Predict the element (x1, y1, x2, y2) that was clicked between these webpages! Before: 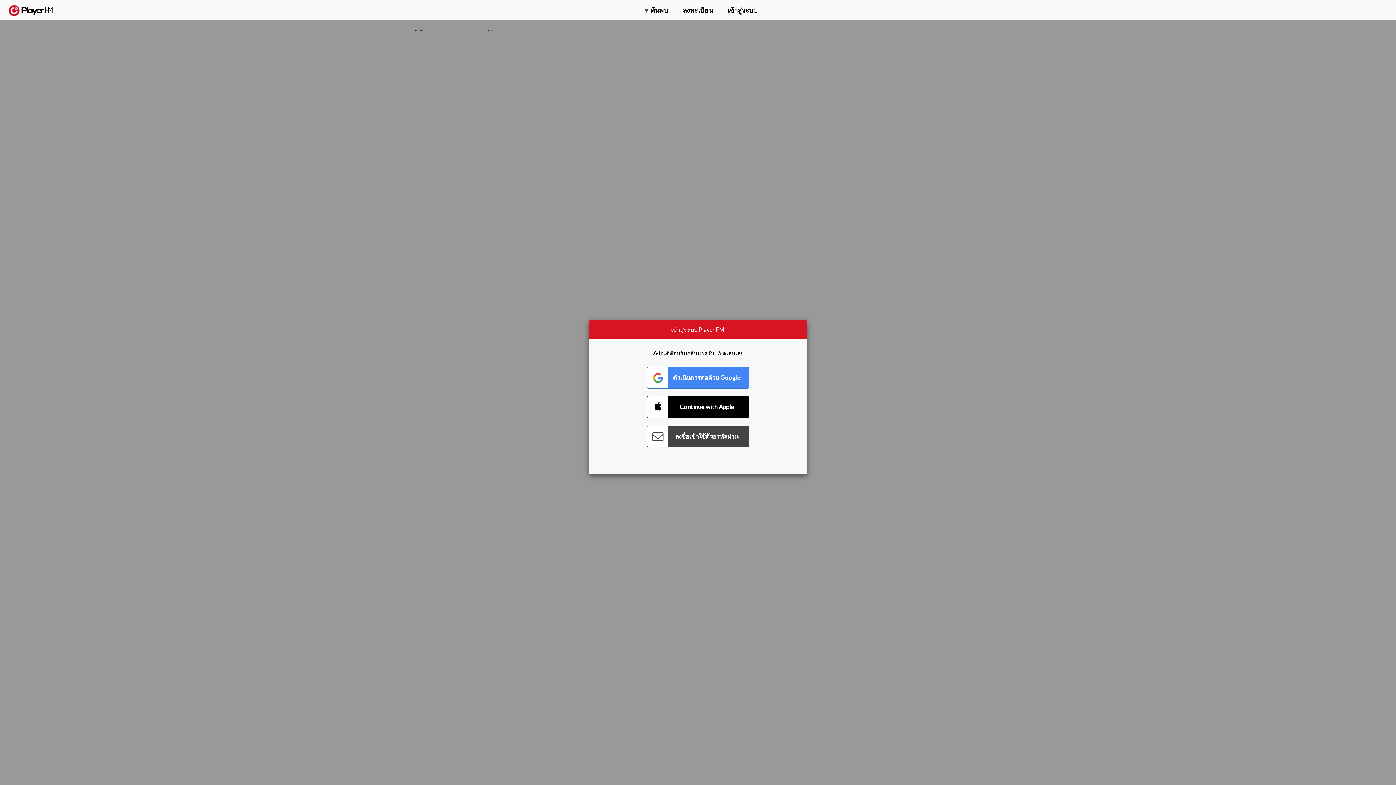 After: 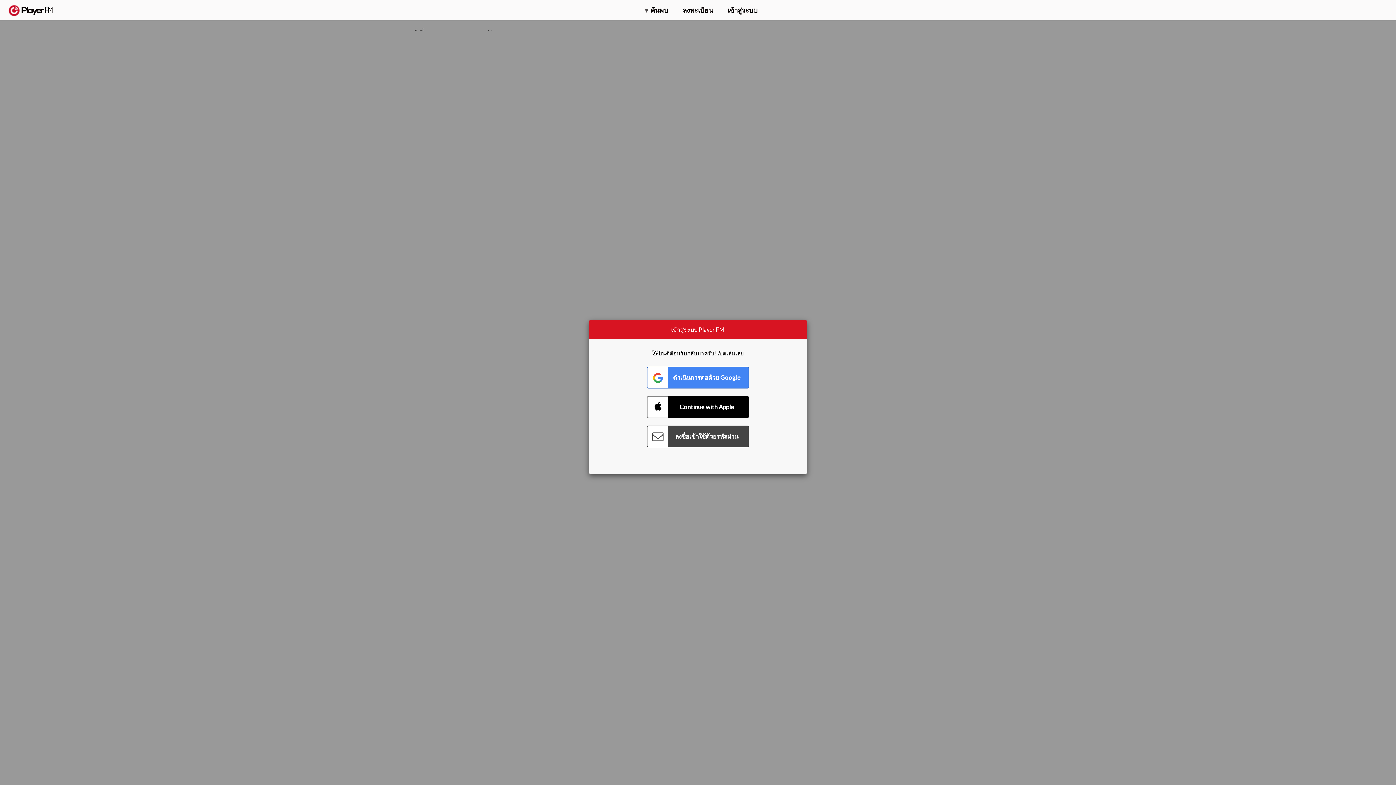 Action: label: Menu launcher bbox: (1375, 5, 1382, 13)